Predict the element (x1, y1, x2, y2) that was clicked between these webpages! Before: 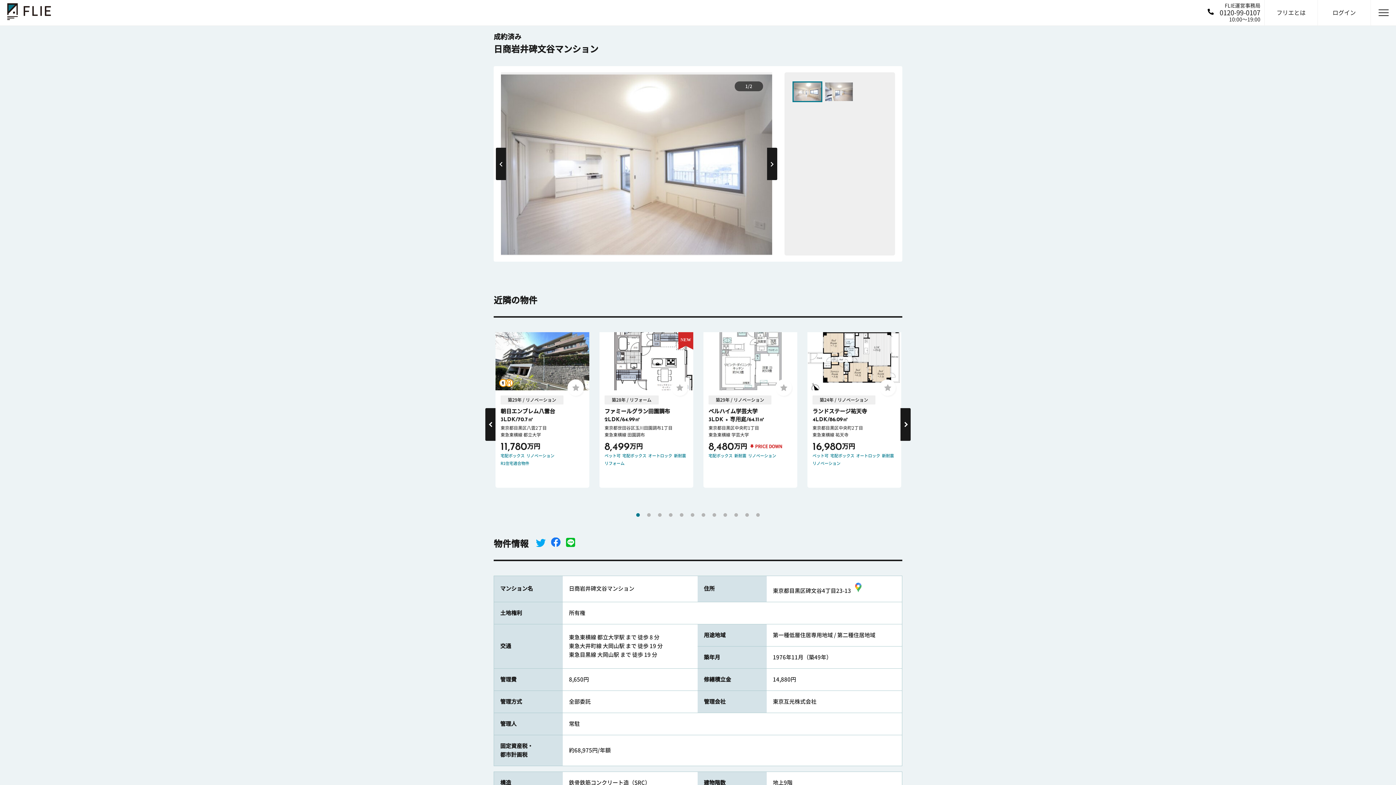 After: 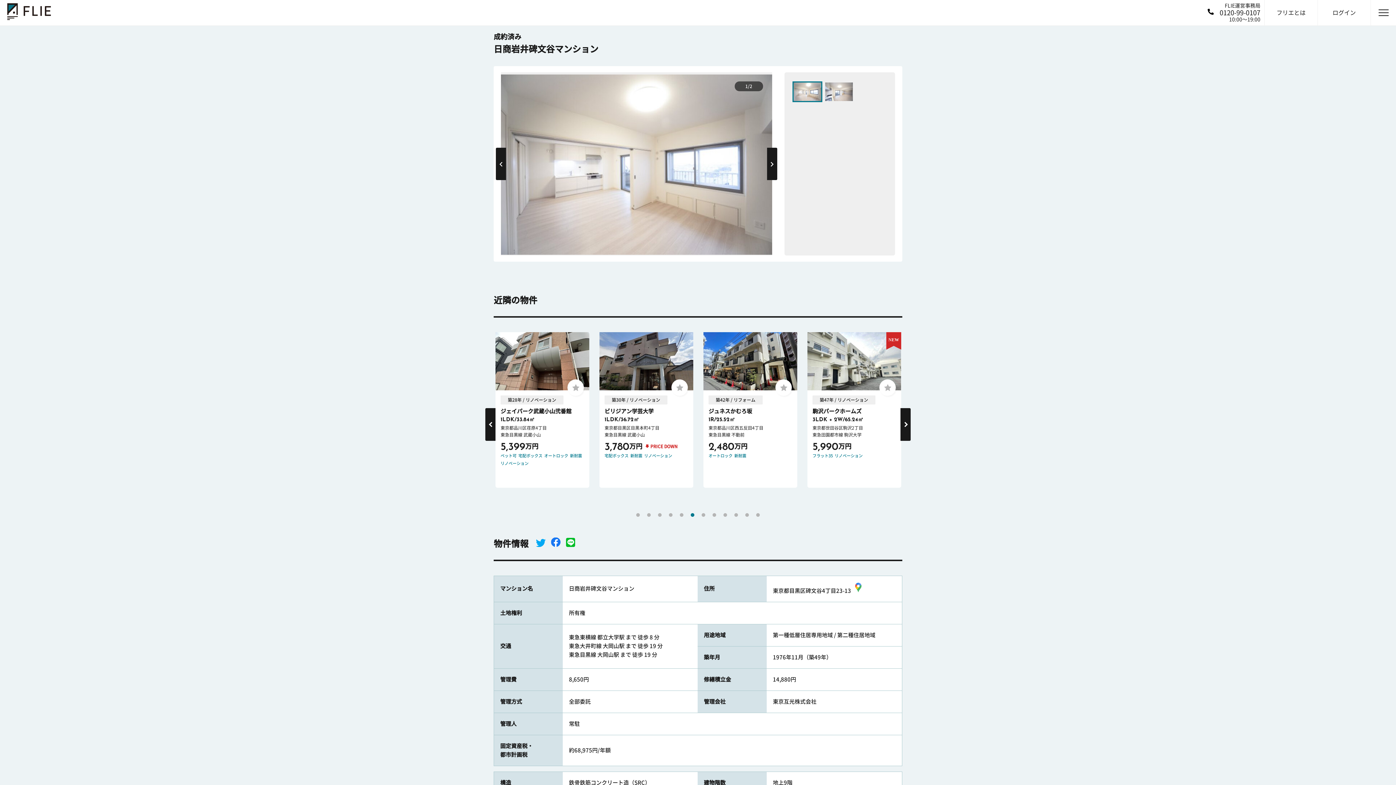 Action: bbox: (690, 513, 694, 517) label: 6 of 3